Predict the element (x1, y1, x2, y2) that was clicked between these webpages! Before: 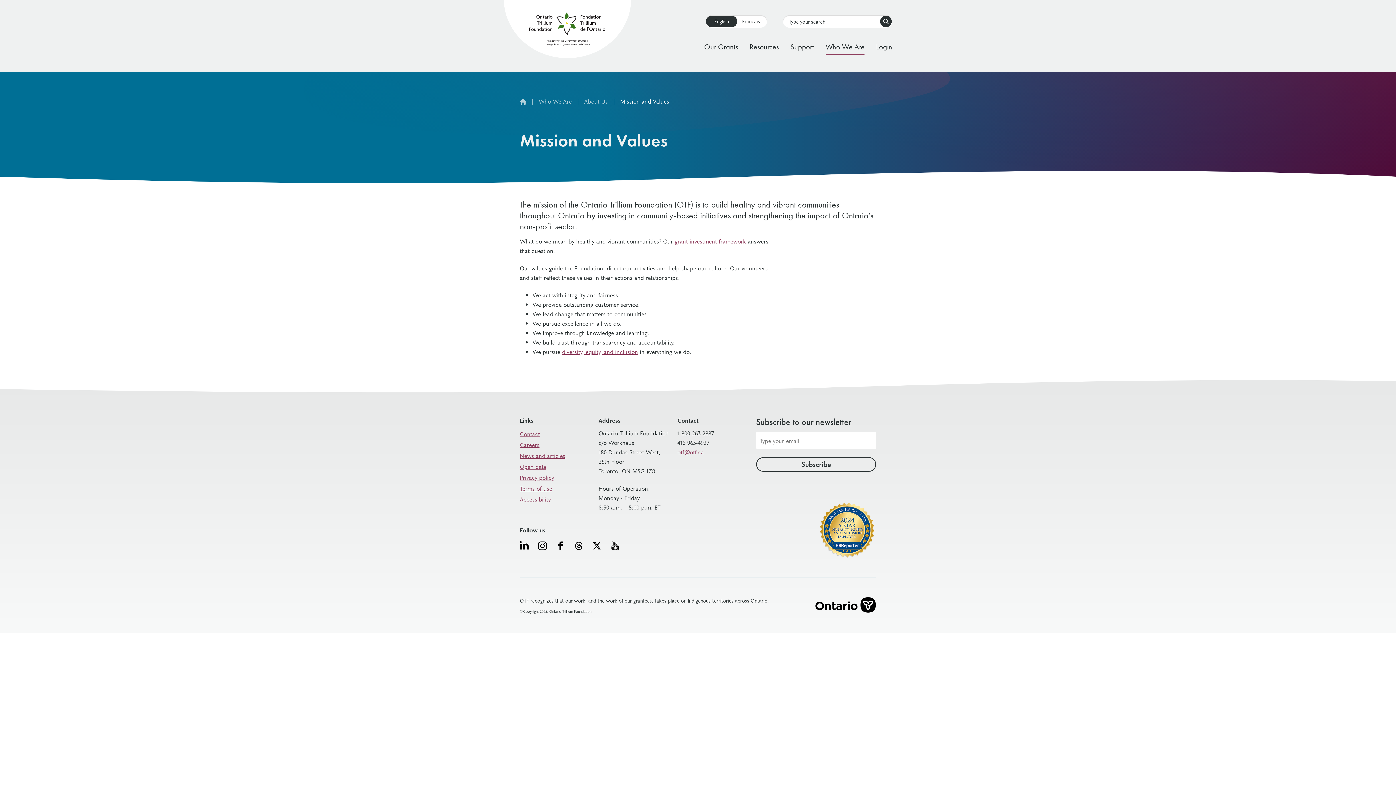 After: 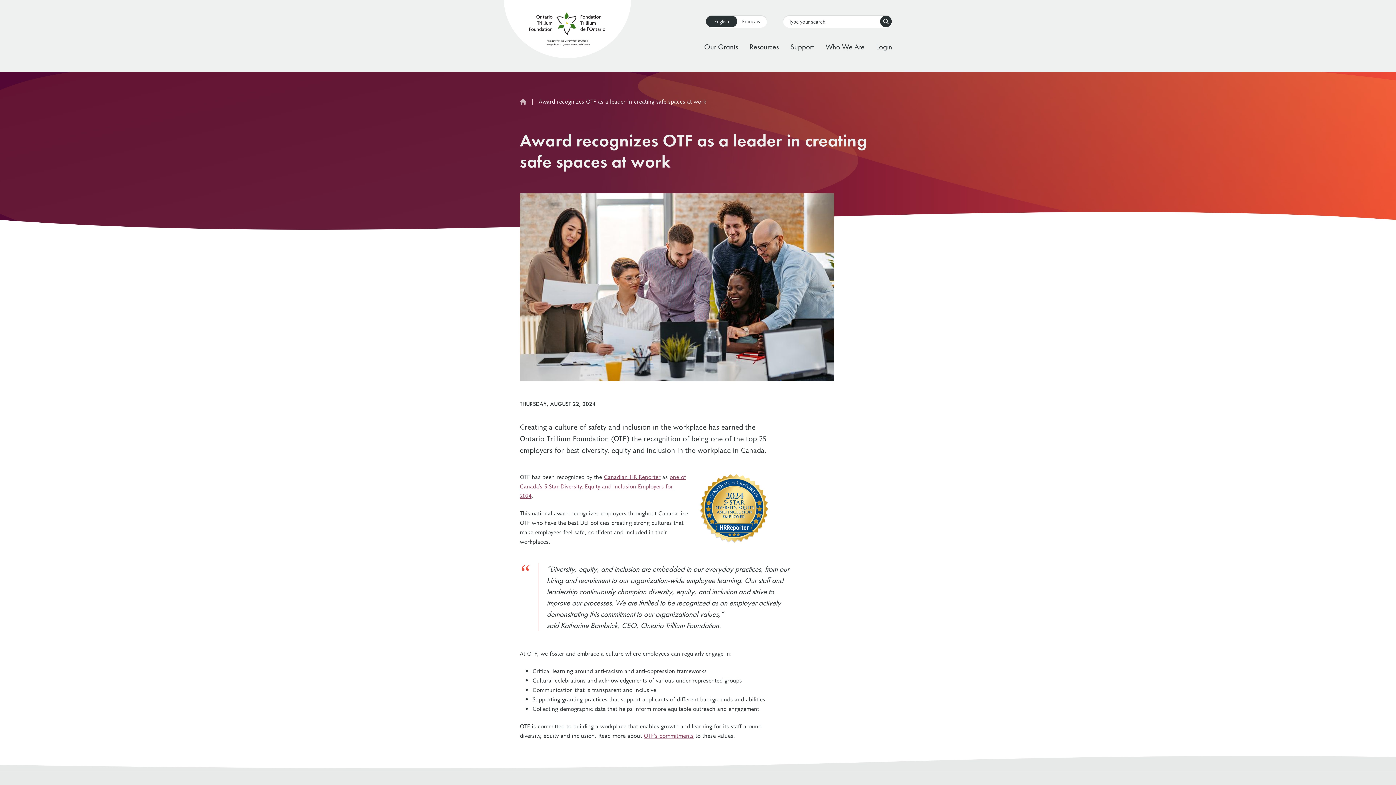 Action: bbox: (818, 501, 876, 561)